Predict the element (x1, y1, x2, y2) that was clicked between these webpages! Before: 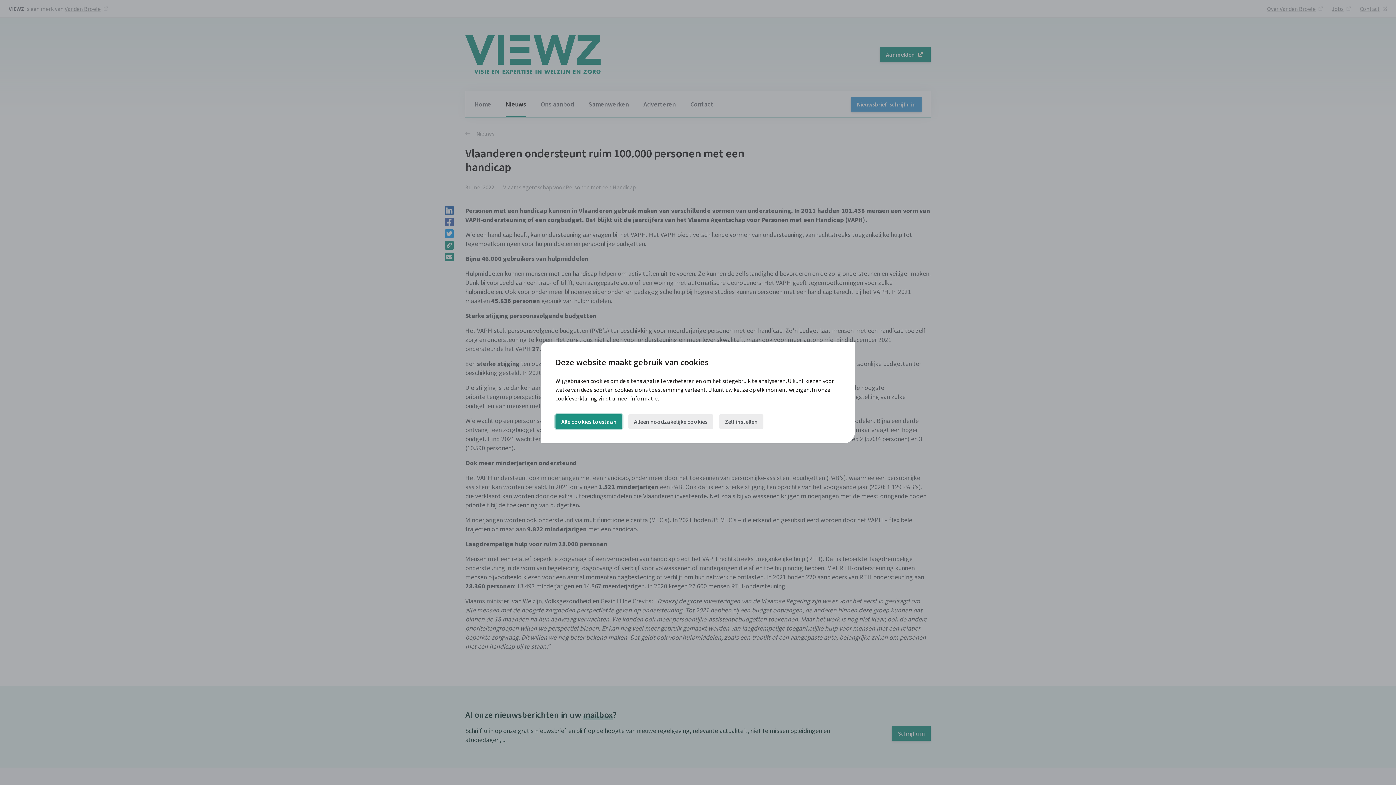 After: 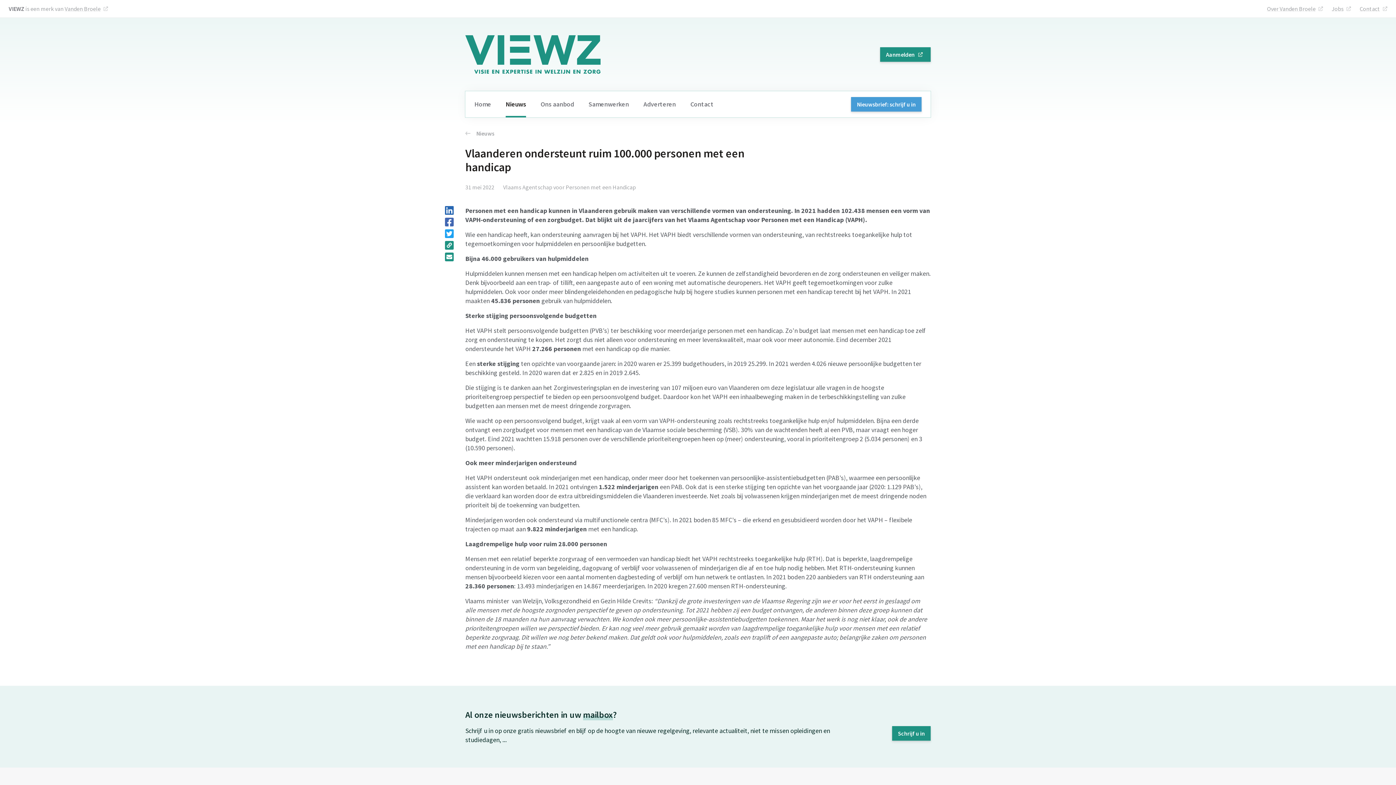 Action: label: Alle cookies toestaan bbox: (555, 414, 622, 428)